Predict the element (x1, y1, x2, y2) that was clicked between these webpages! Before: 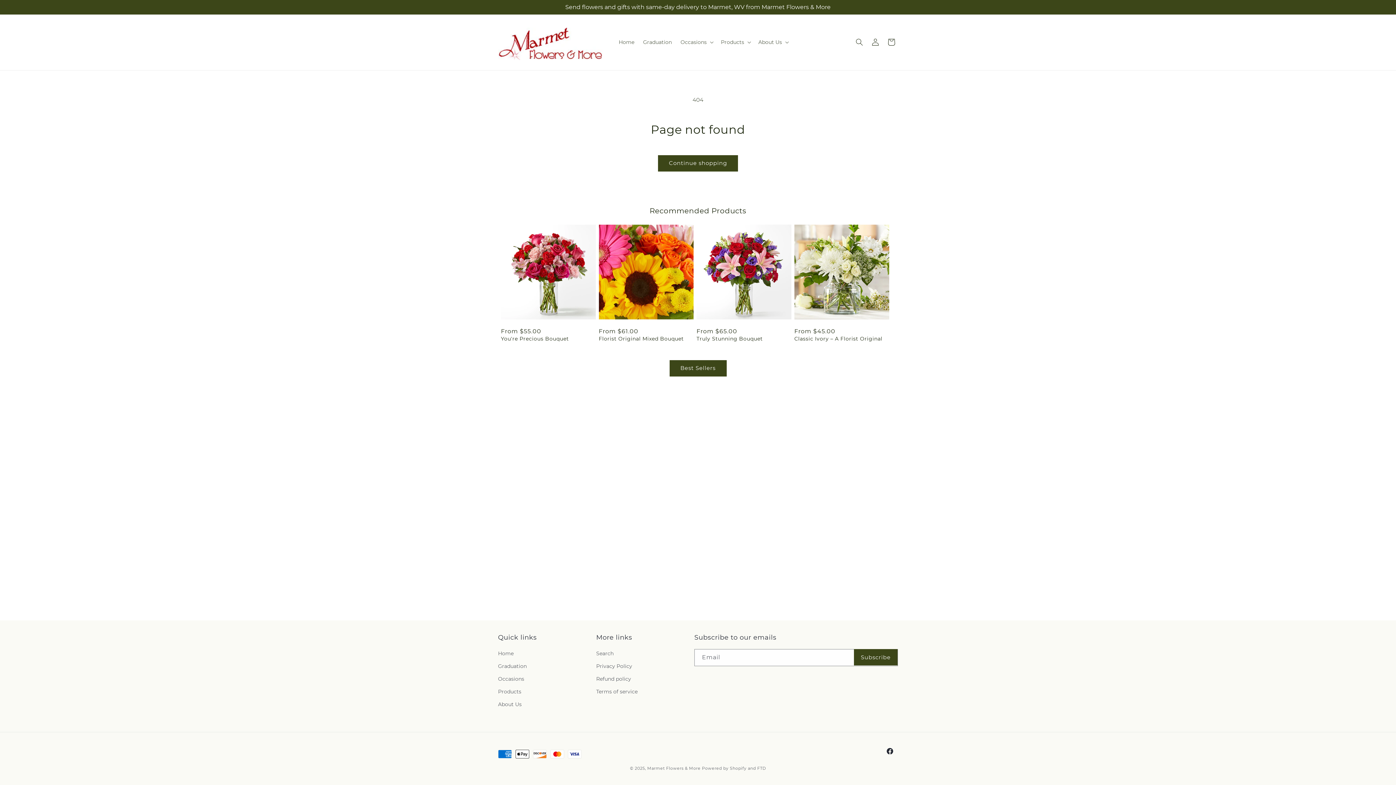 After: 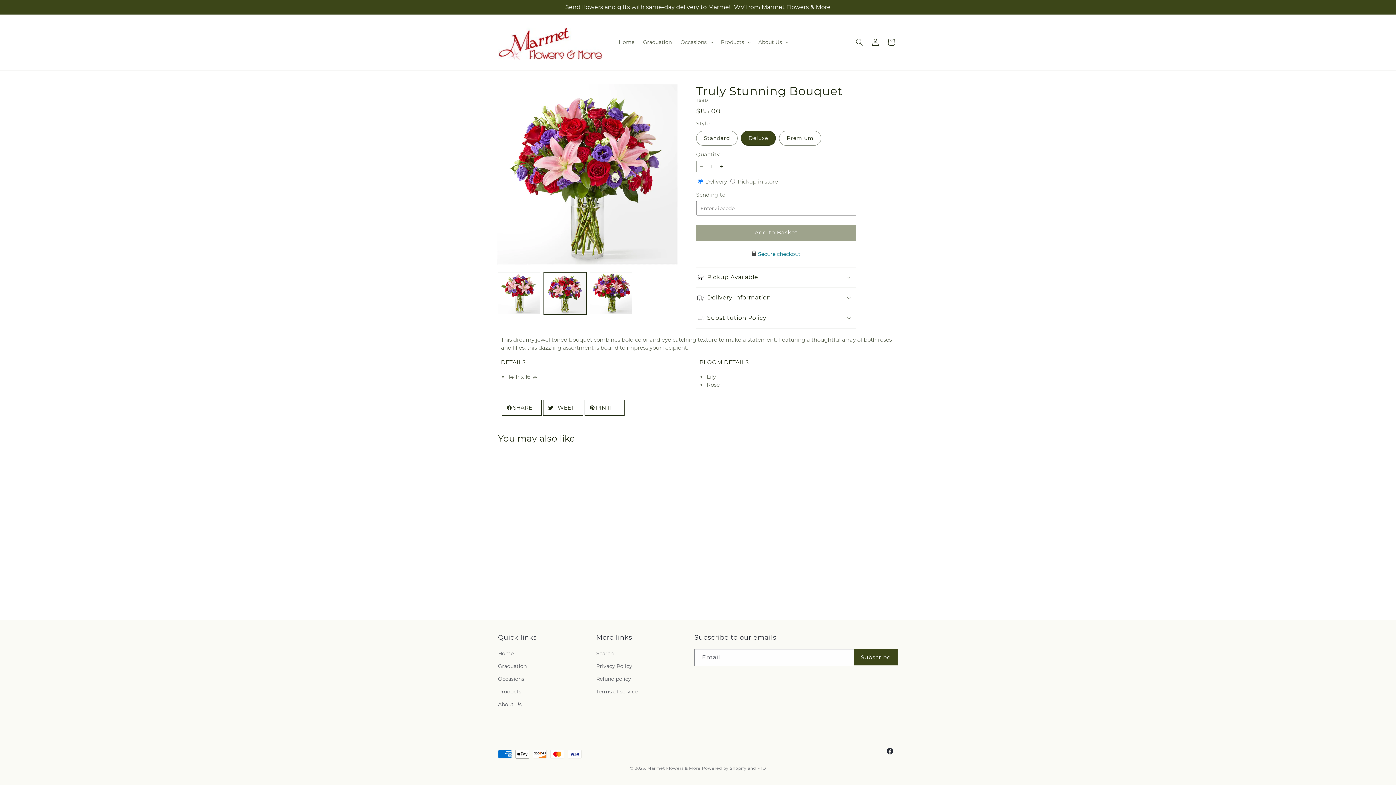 Action: bbox: (696, 335, 791, 342) label: Truly Stunning Bouquet